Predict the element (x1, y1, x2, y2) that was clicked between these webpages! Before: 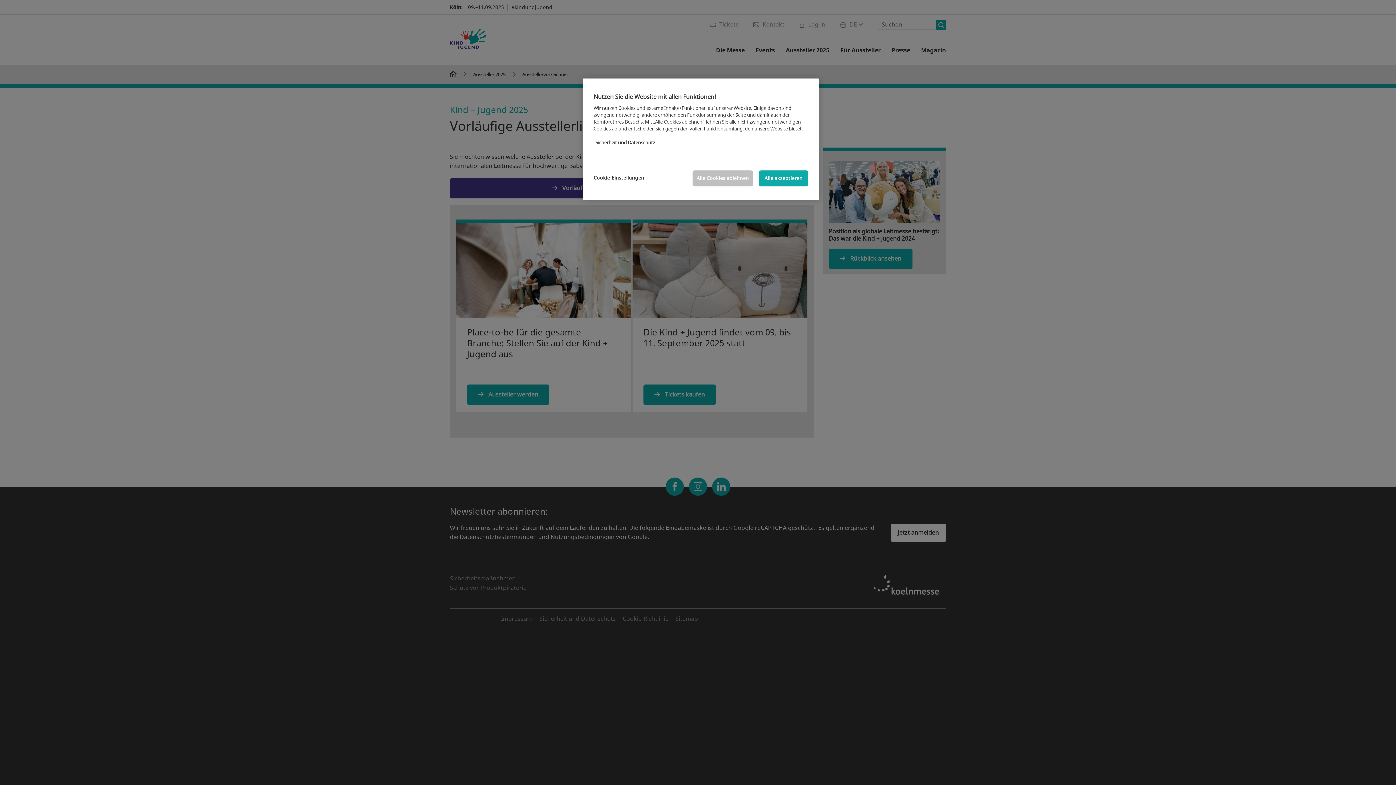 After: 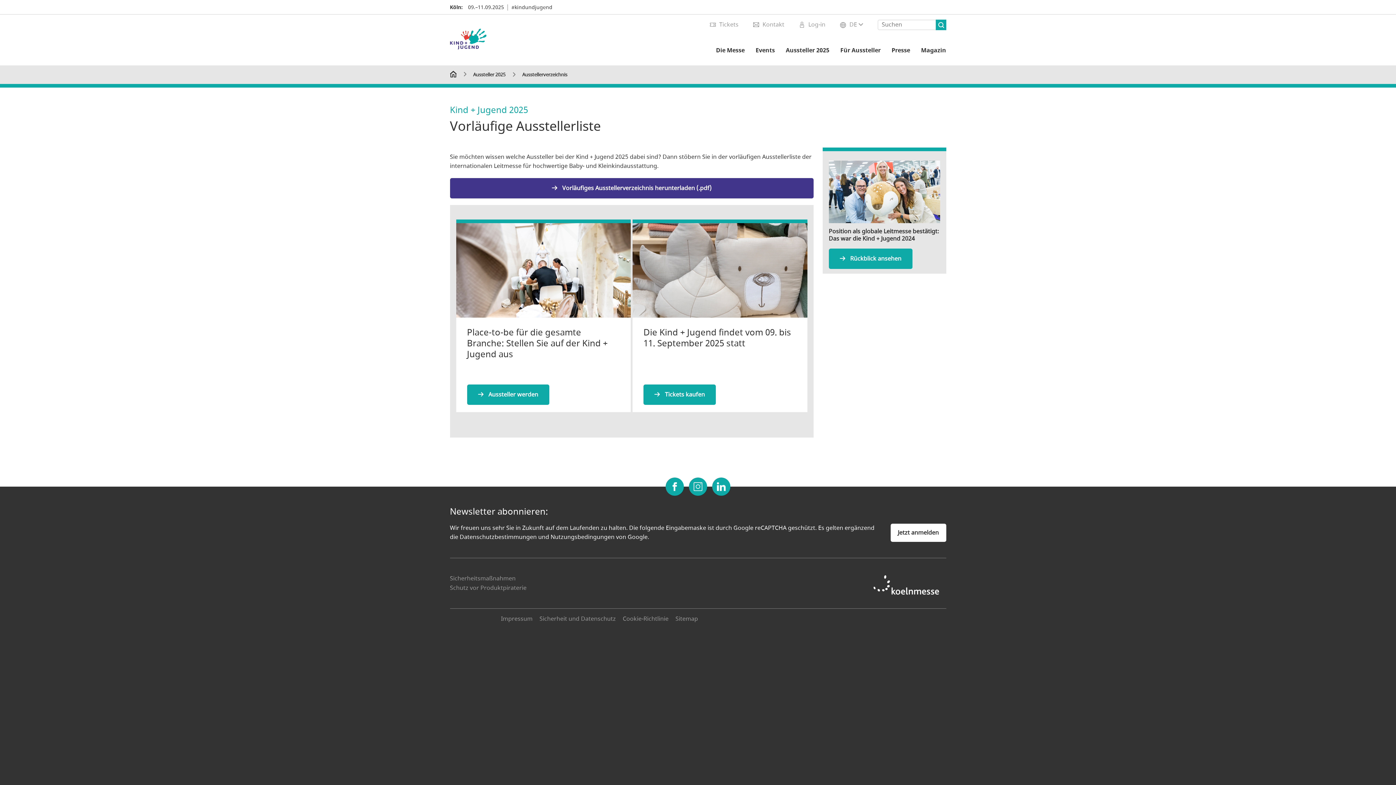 Action: bbox: (759, 170, 808, 186) label: Alle akzeptieren